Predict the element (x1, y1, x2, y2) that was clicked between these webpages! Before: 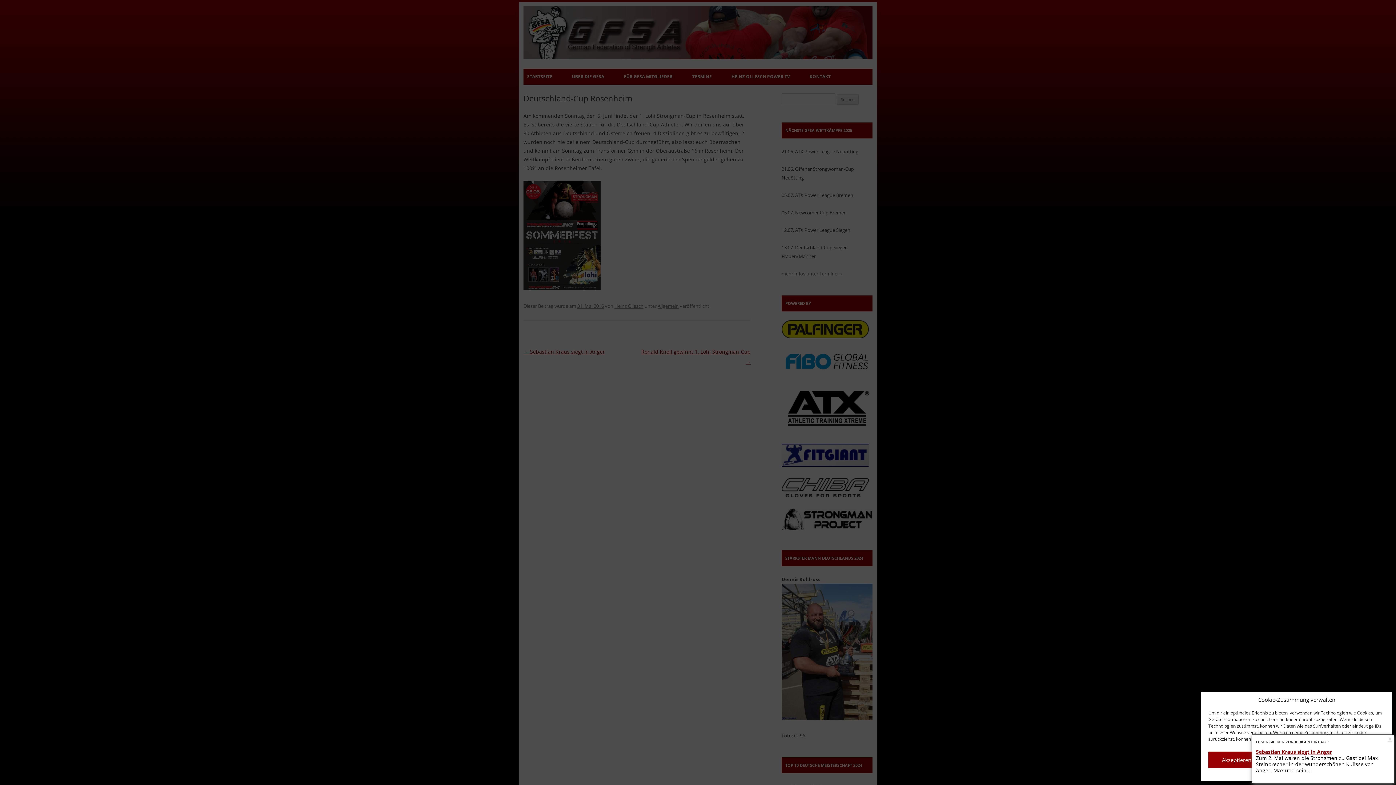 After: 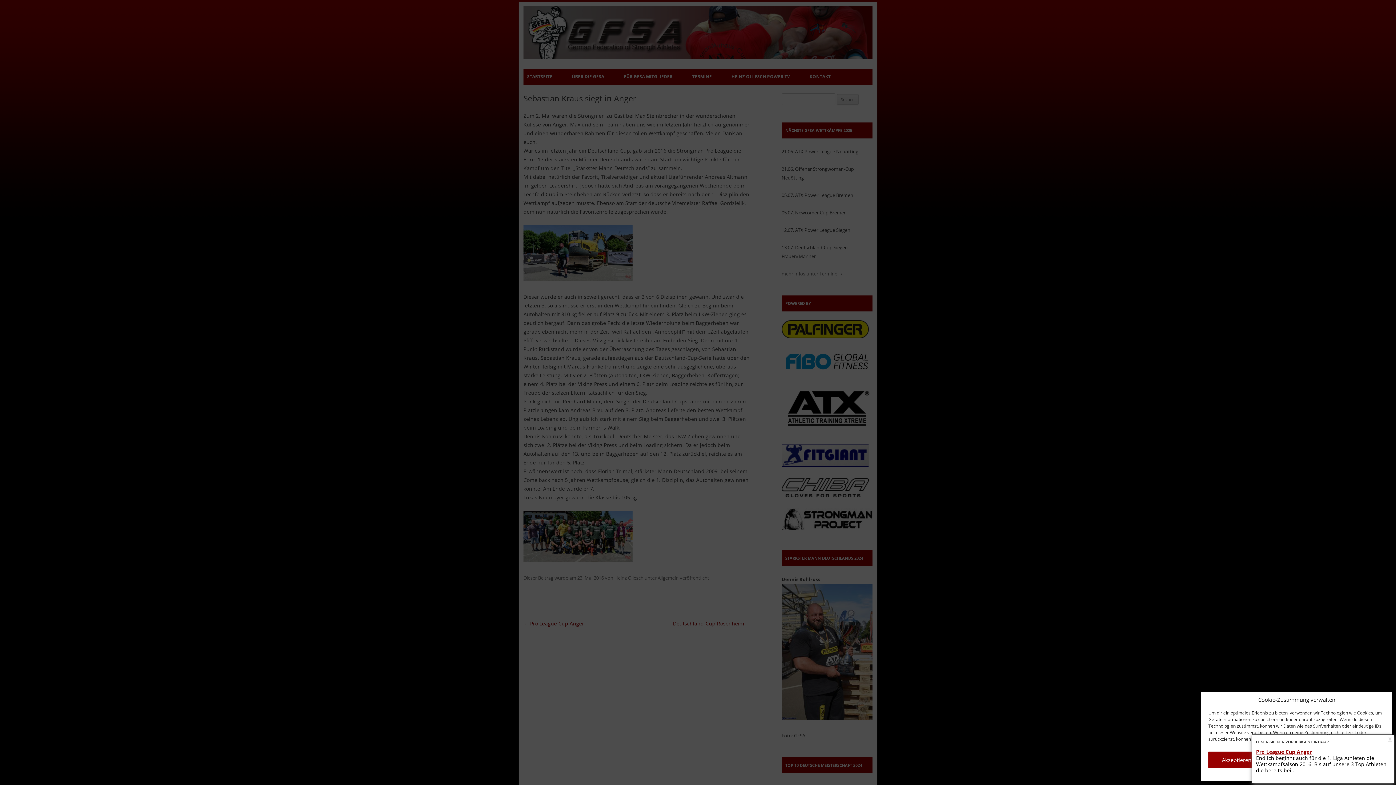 Action: label: Sebastian Kraus siegt in Anger bbox: (1256, 748, 1332, 755)